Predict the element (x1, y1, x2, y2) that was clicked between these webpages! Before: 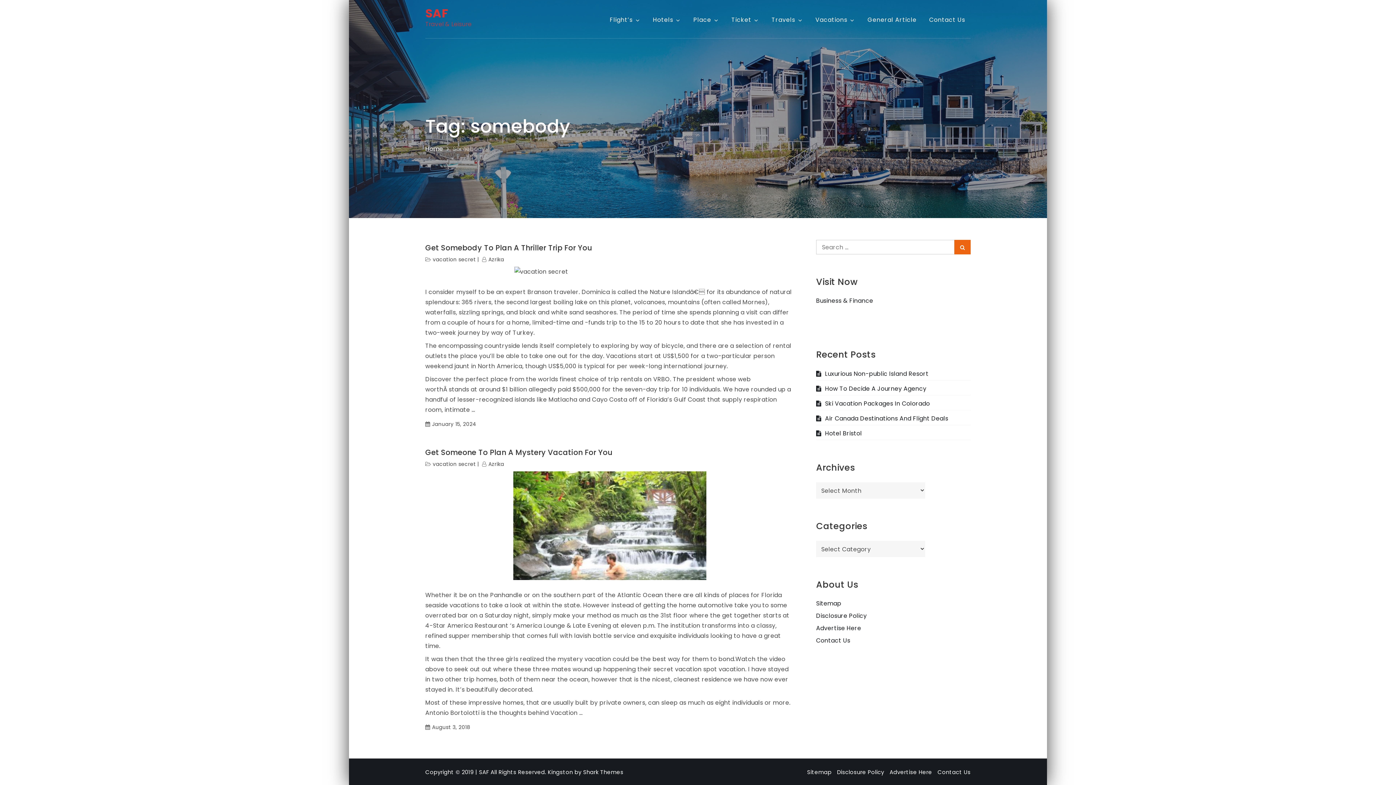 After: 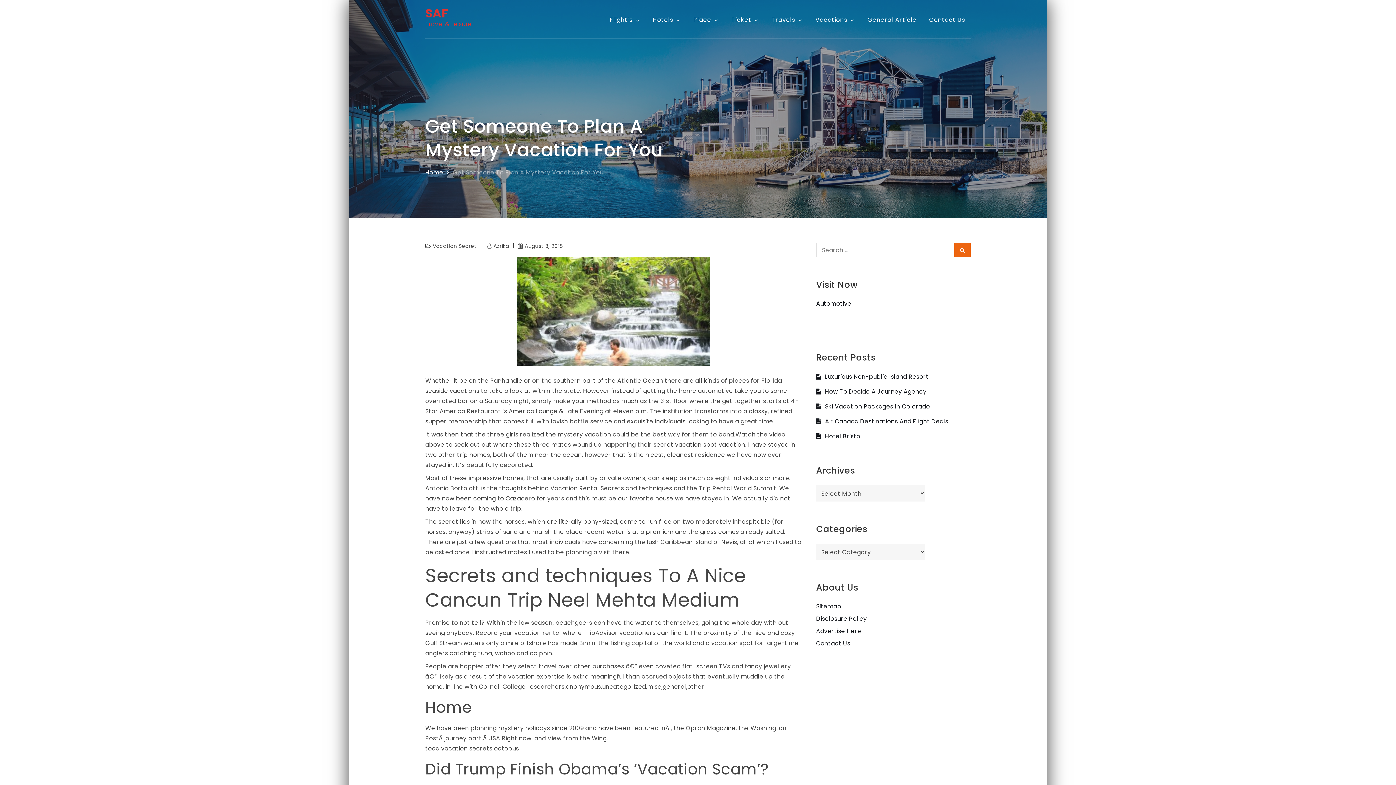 Action: bbox: (425, 448, 794, 457) label: Get Someone To Plan A Mystery Vacation For You